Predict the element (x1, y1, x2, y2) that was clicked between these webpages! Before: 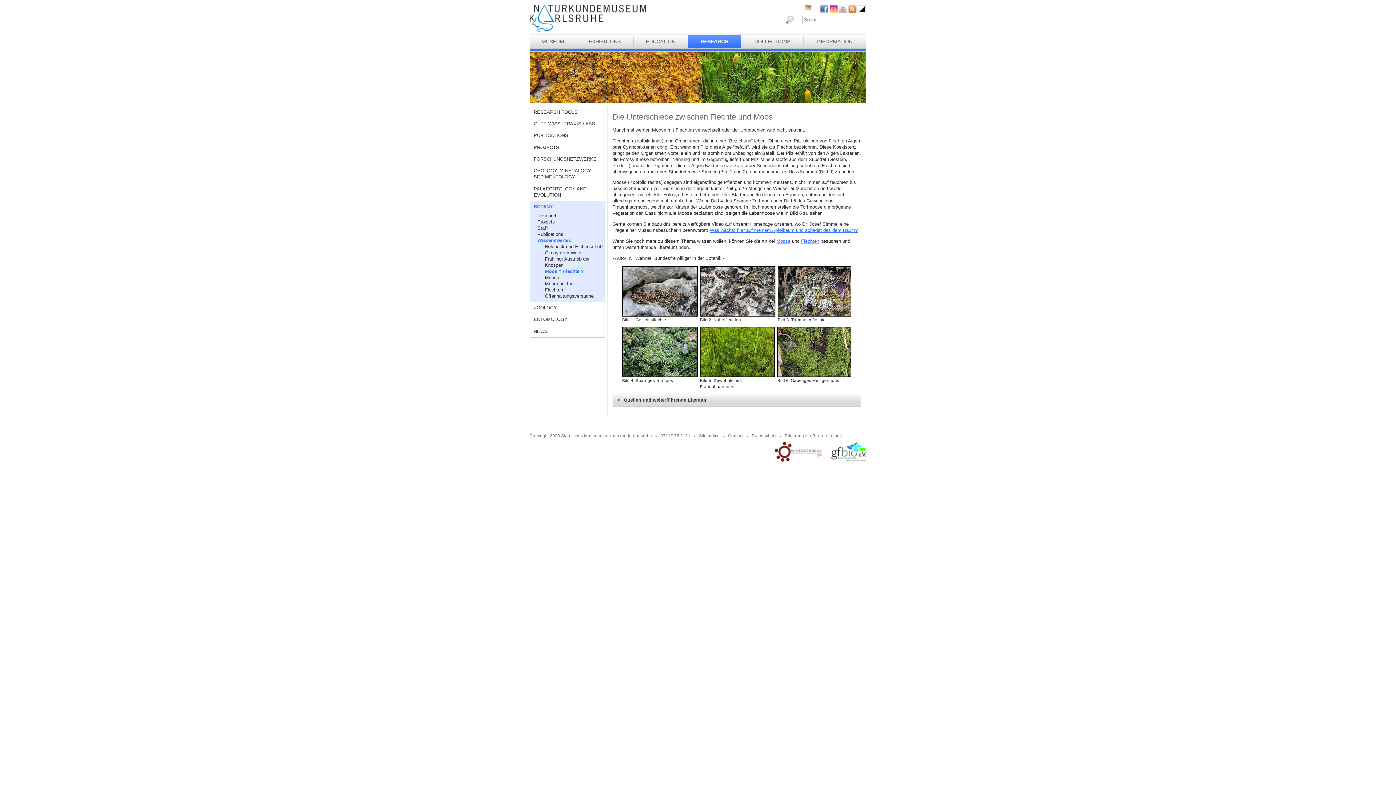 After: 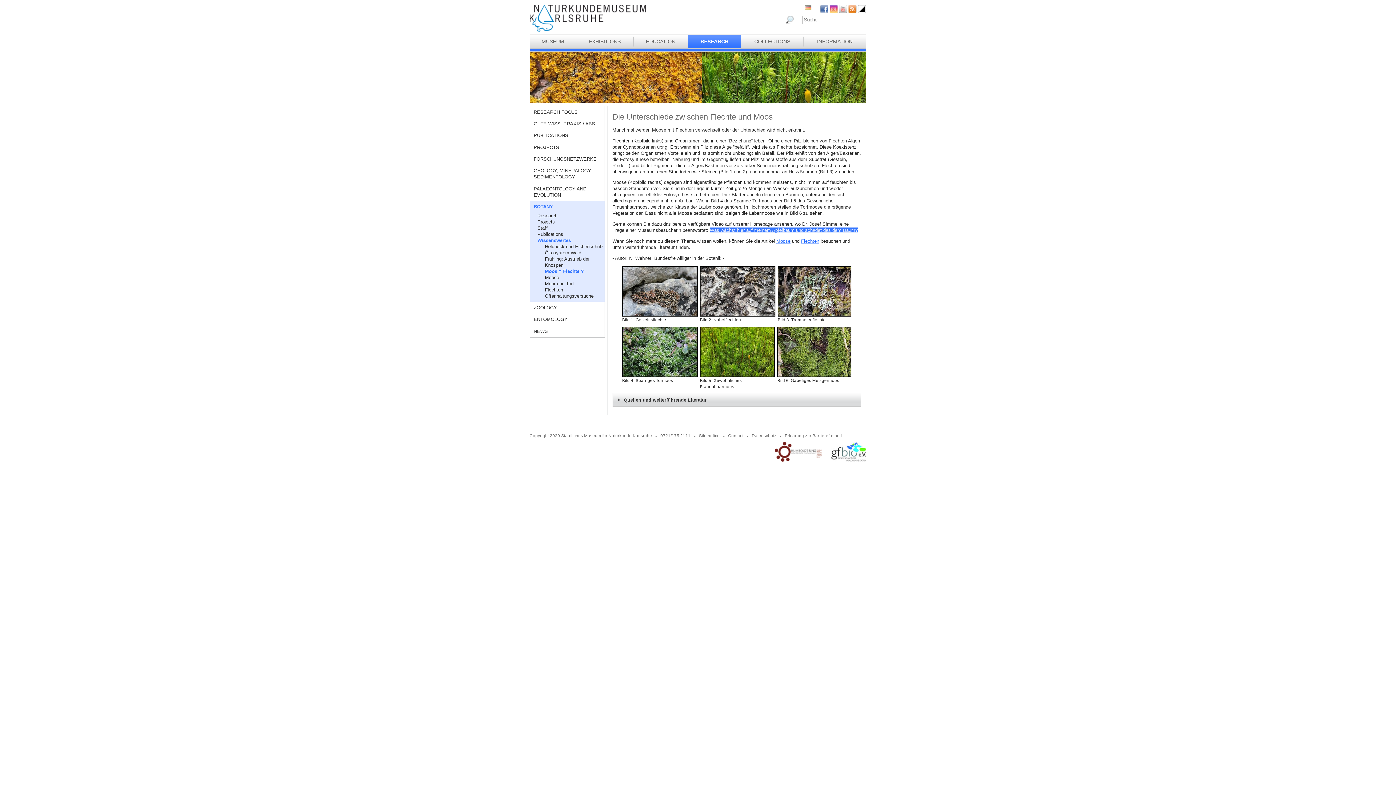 Action: bbox: (710, 227, 858, 233) label: Was wächst hier auf meinem Apfelbaum und schadet das dem Baum?